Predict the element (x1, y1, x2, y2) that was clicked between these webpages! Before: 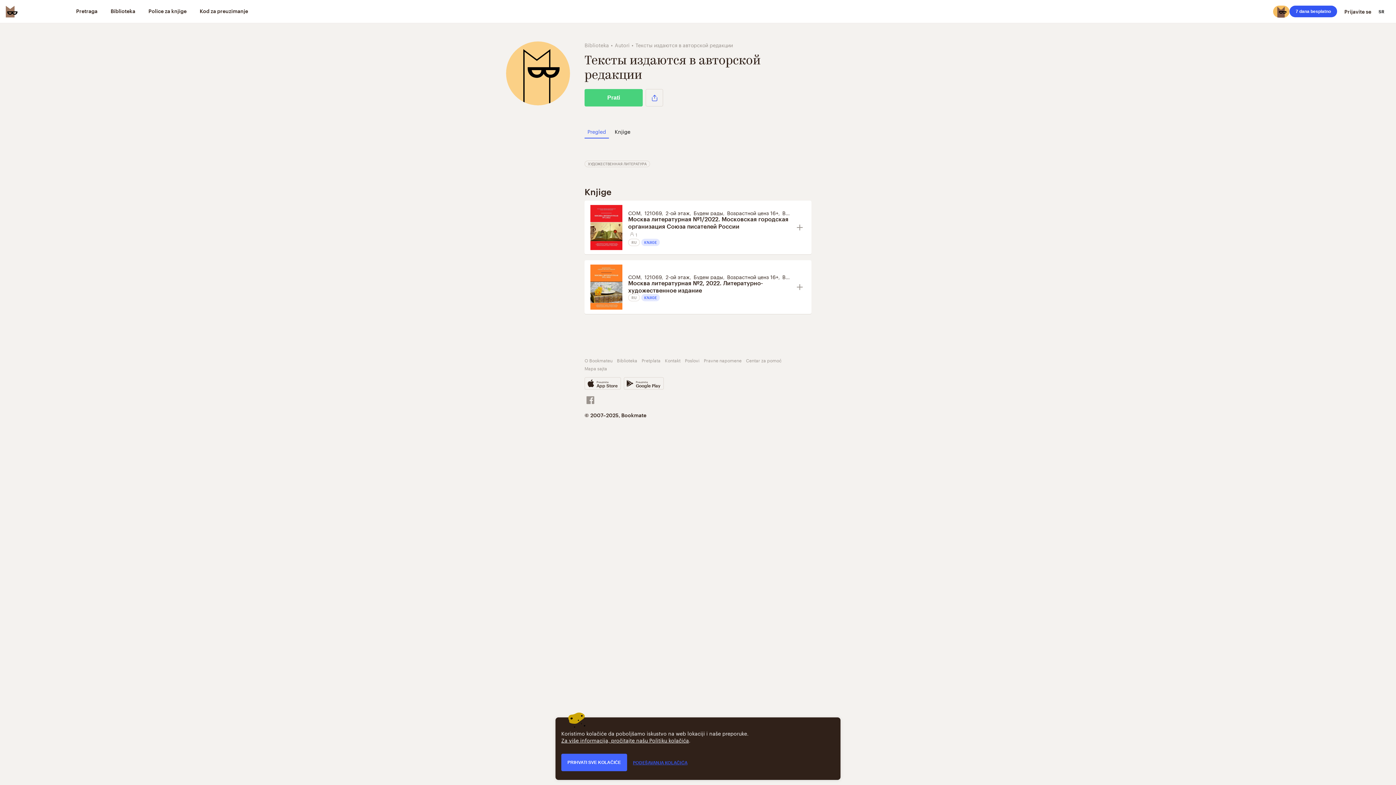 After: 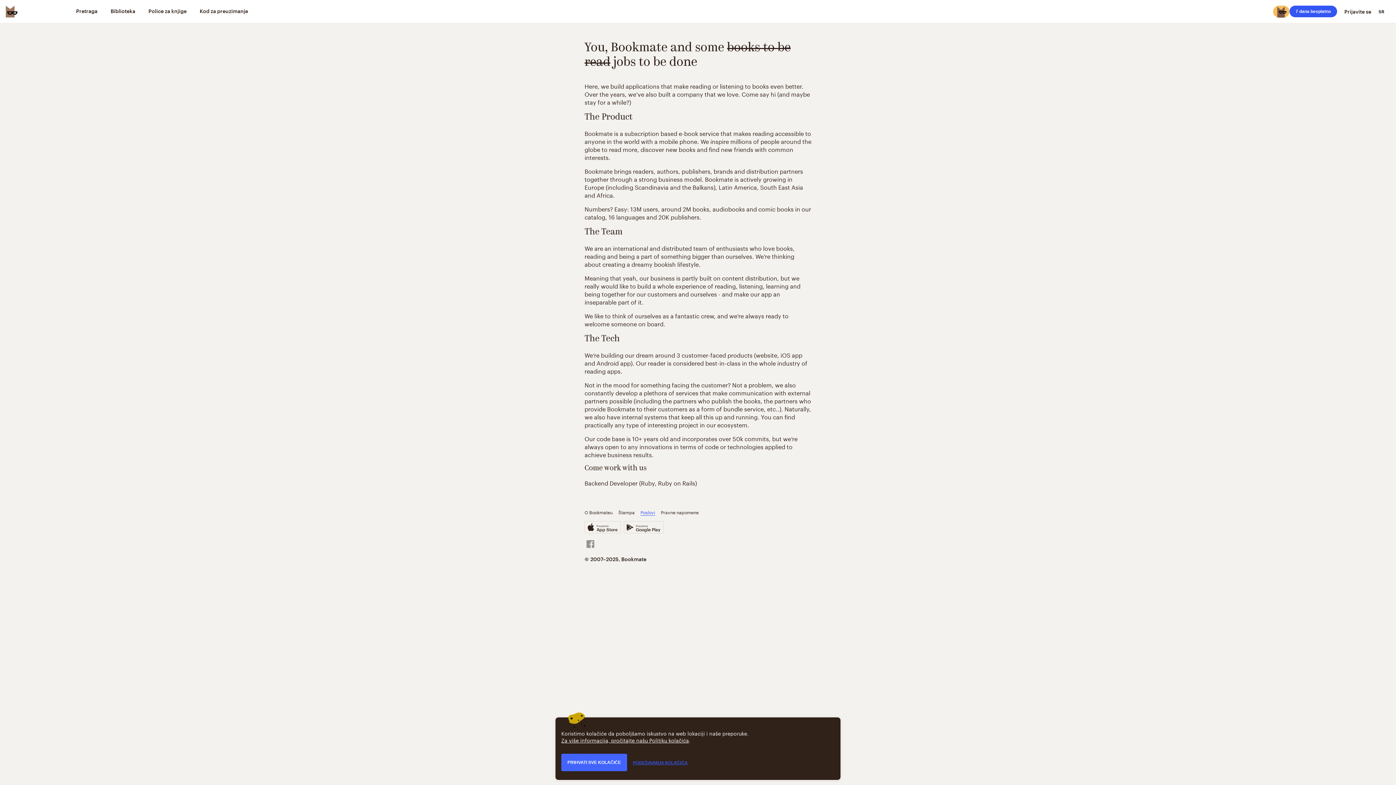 Action: bbox: (685, 356, 699, 364) label: Poslovi